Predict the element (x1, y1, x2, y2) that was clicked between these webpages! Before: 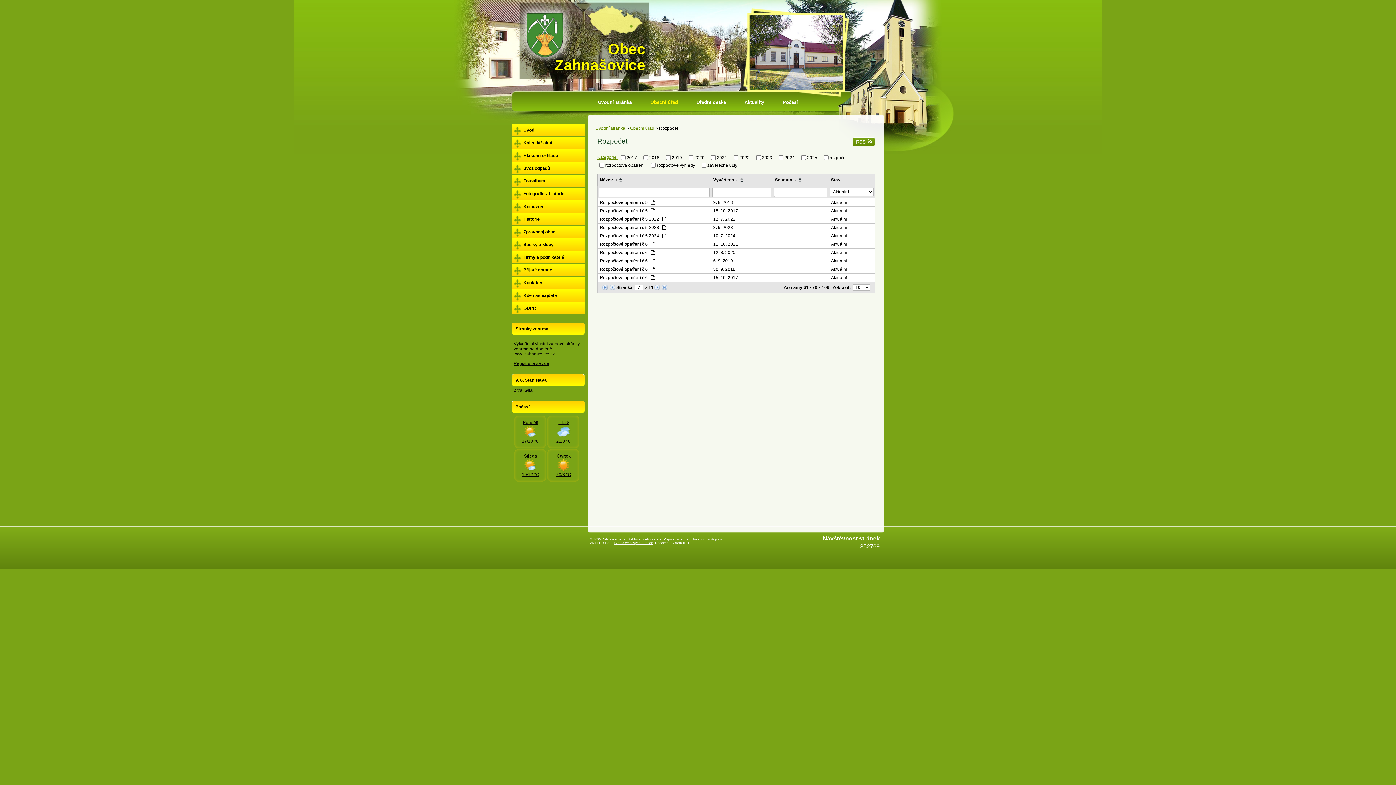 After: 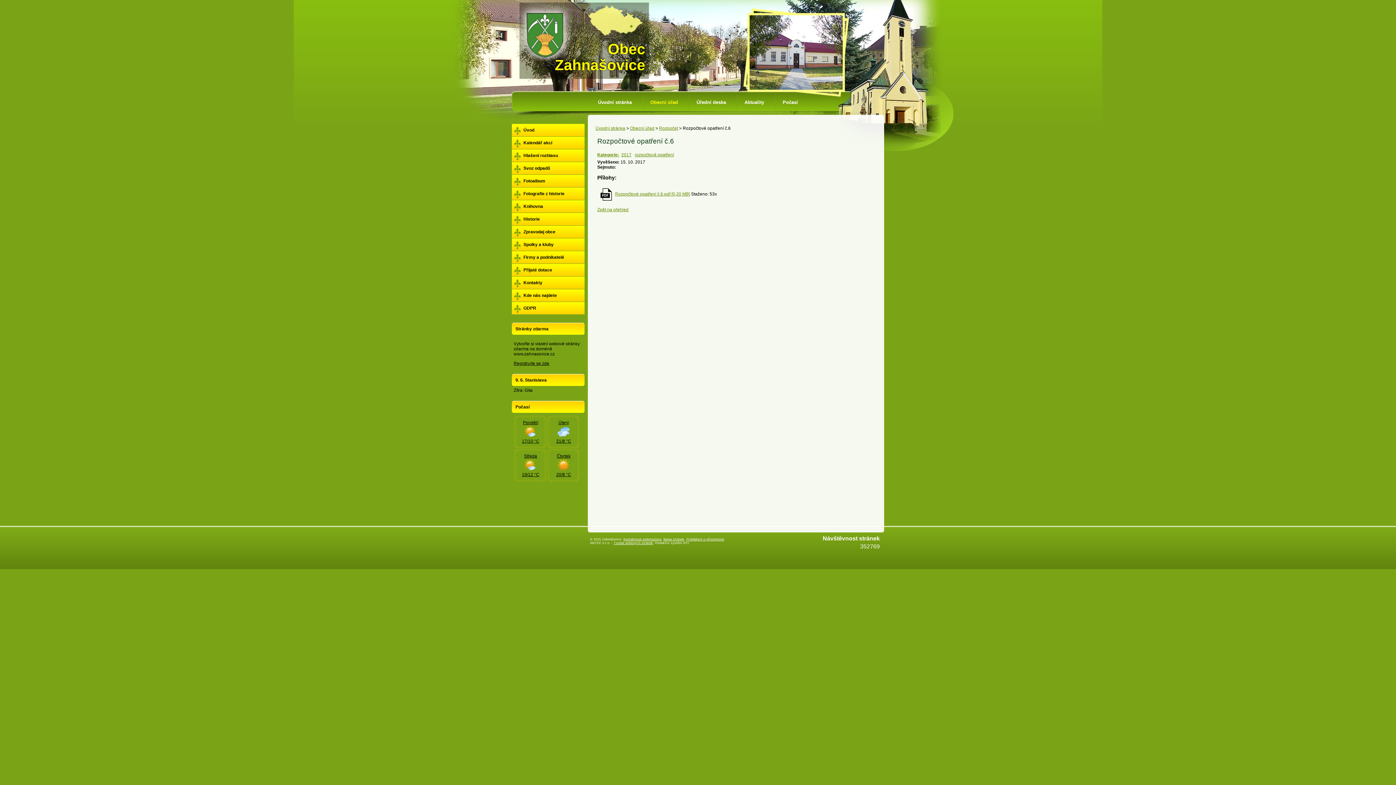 Action: label: Rozpočtové opatření č.6  bbox: (600, 275, 708, 280)